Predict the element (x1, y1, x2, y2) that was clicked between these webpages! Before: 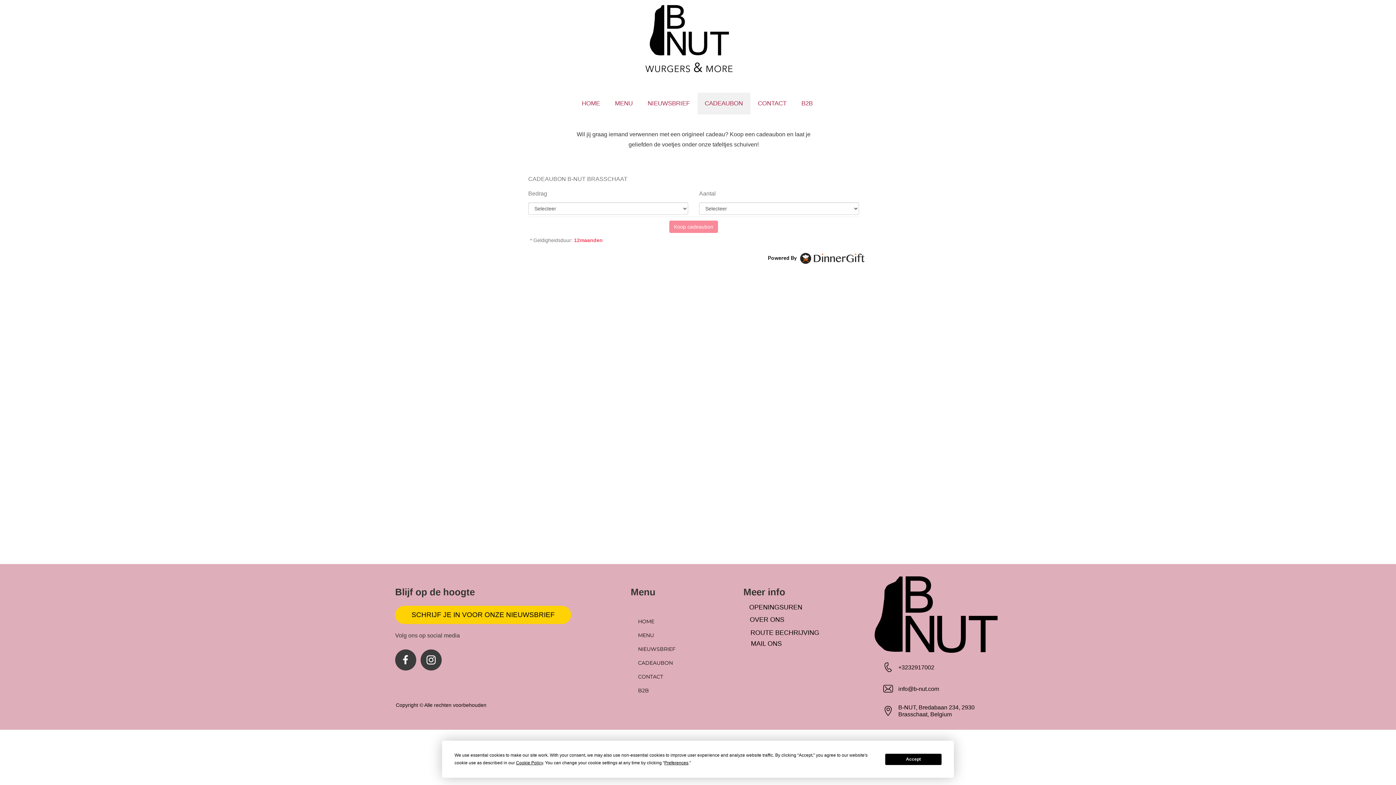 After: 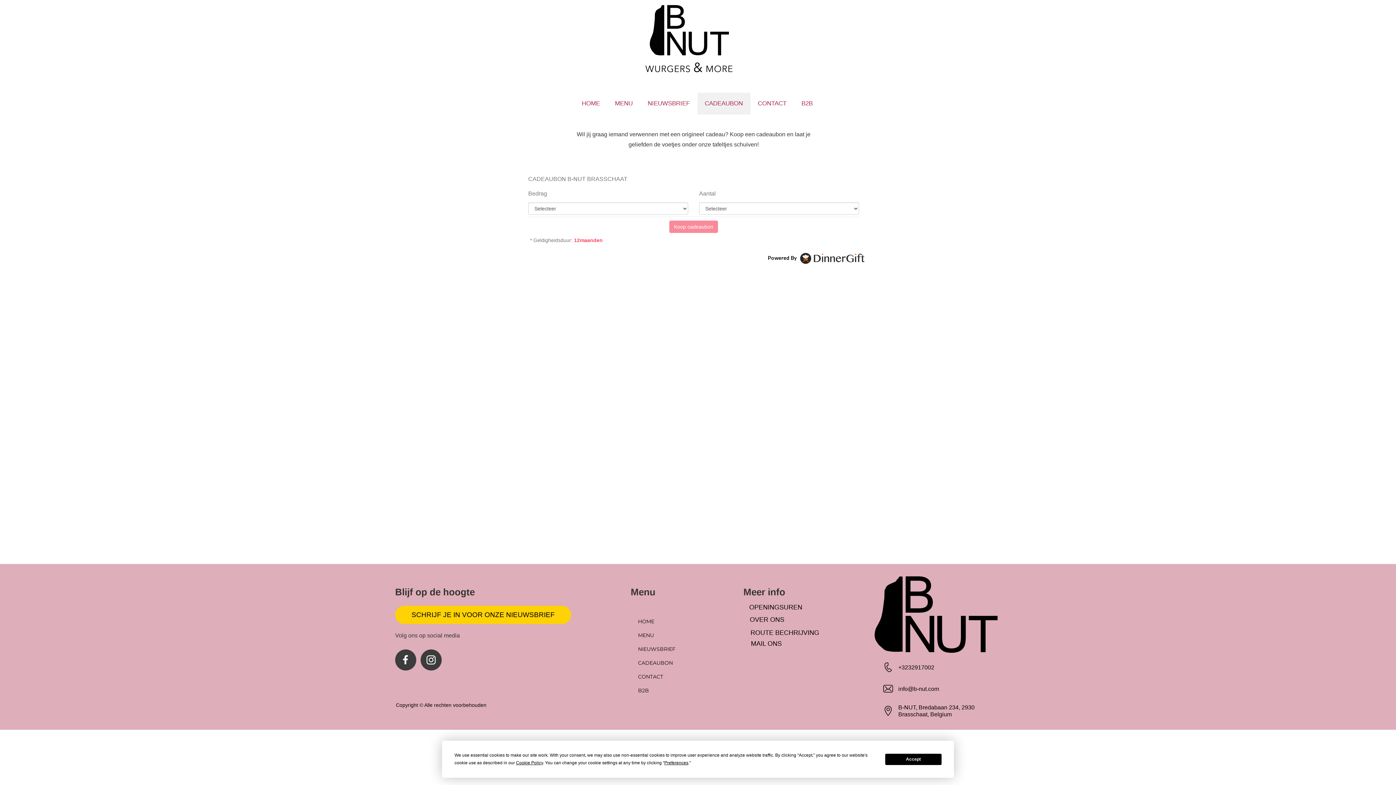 Action: bbox: (883, 706, 893, 716)